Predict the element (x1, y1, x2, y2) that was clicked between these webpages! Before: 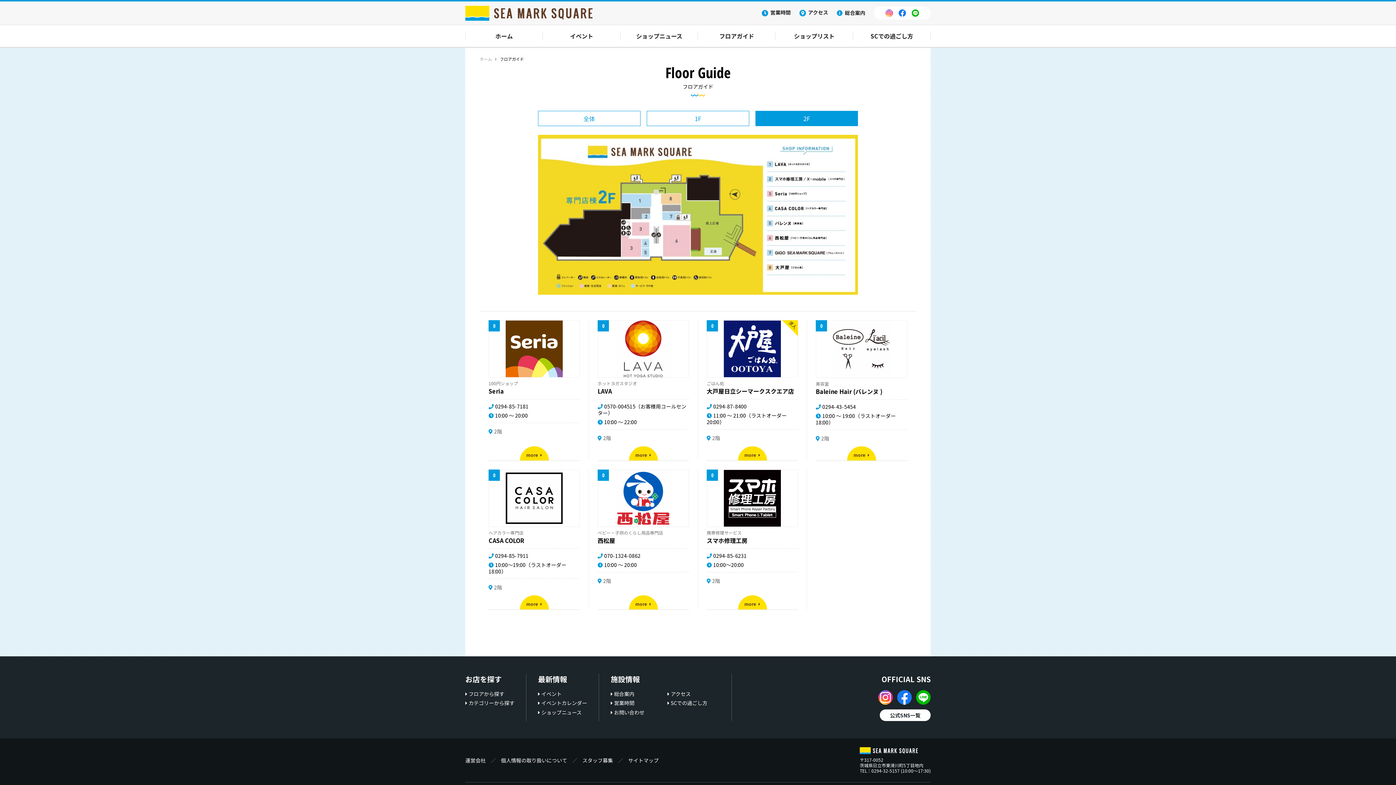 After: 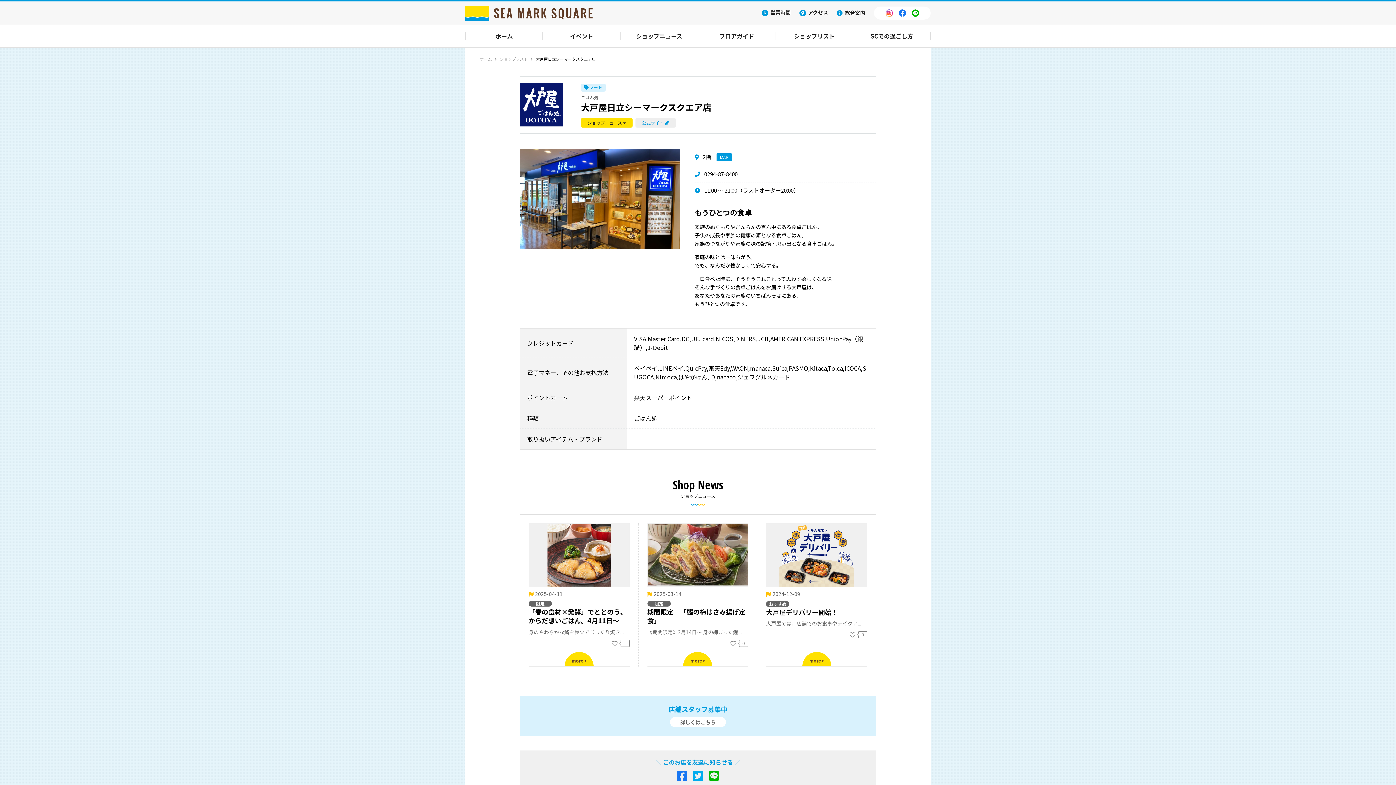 Action: label: 大戸屋日立シーマークスクエア店 bbox: (706, 387, 798, 395)